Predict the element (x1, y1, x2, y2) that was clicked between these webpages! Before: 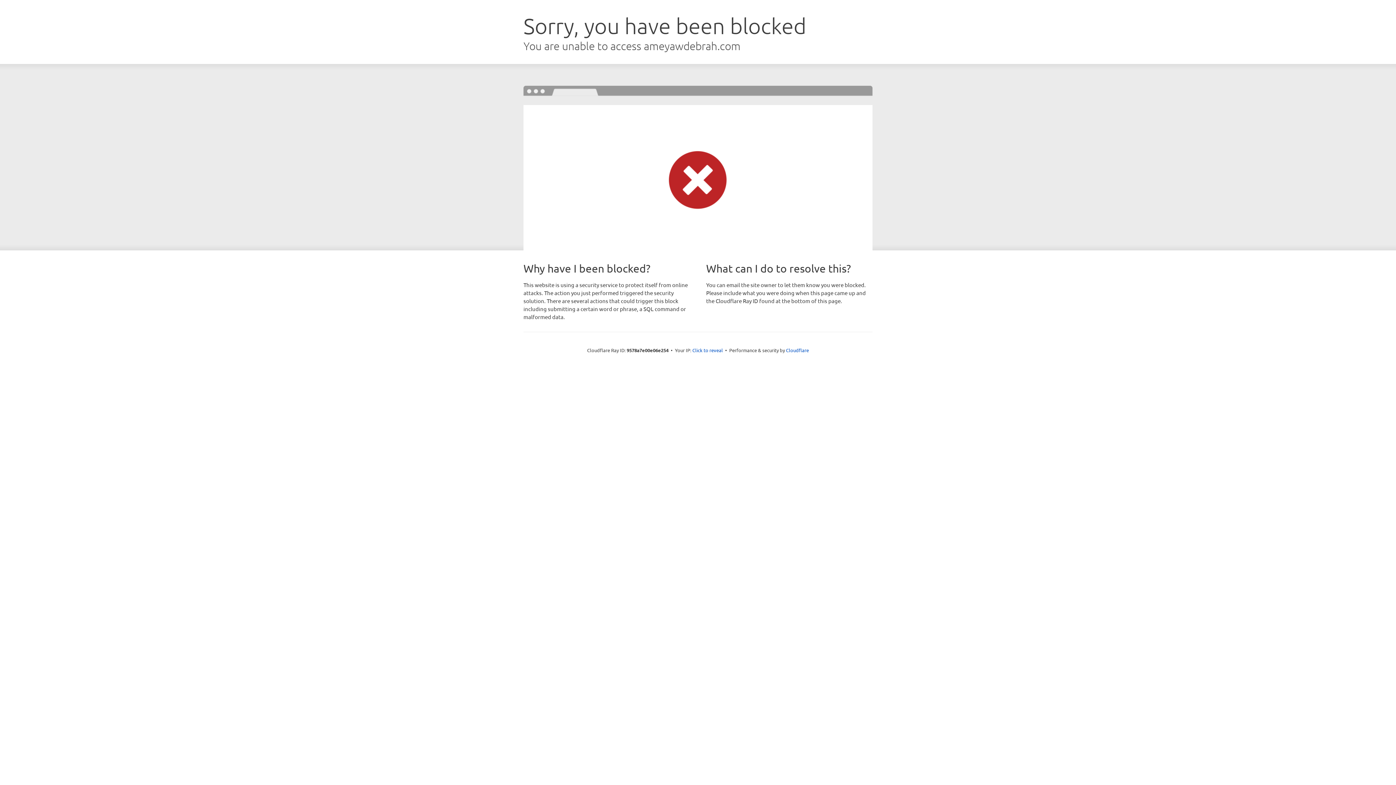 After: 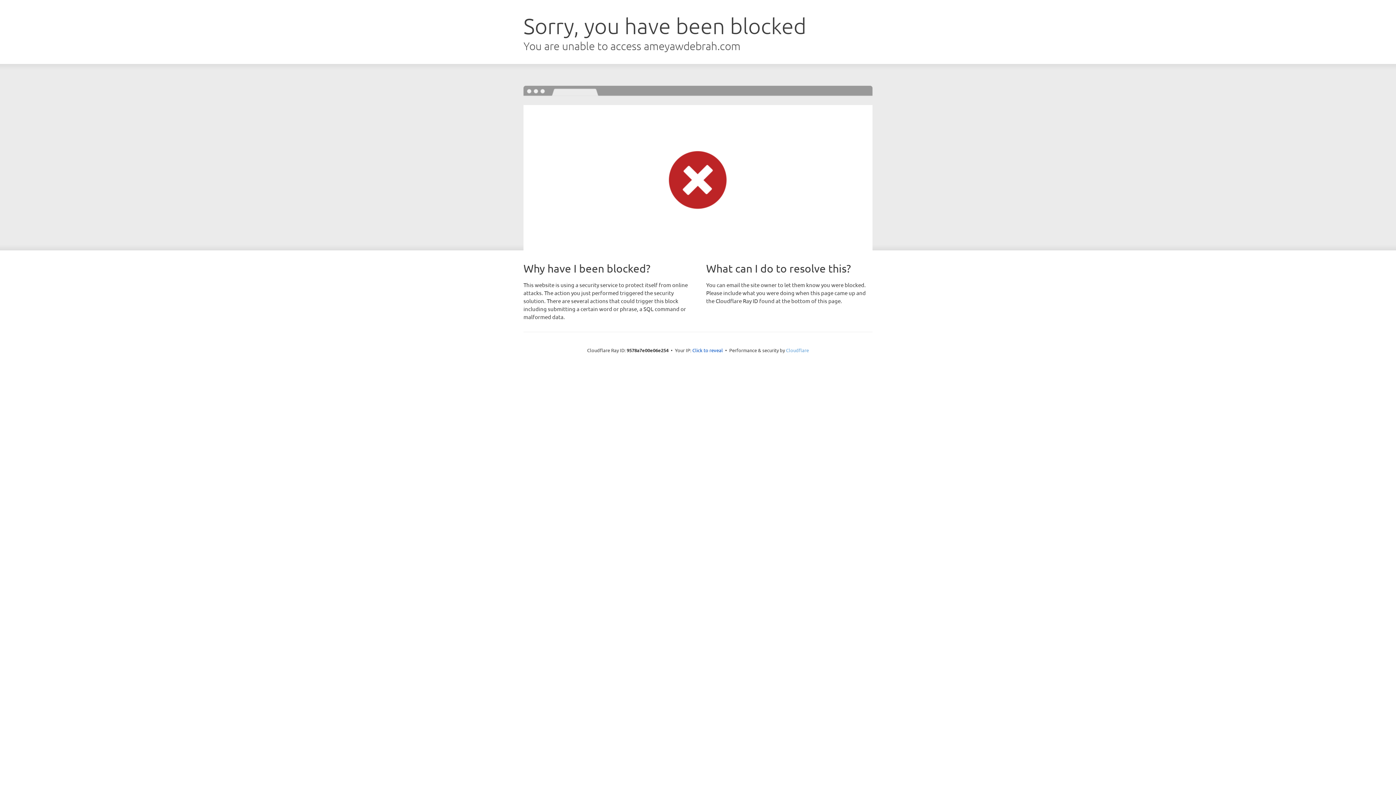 Action: bbox: (786, 347, 809, 353) label: Cloudflare